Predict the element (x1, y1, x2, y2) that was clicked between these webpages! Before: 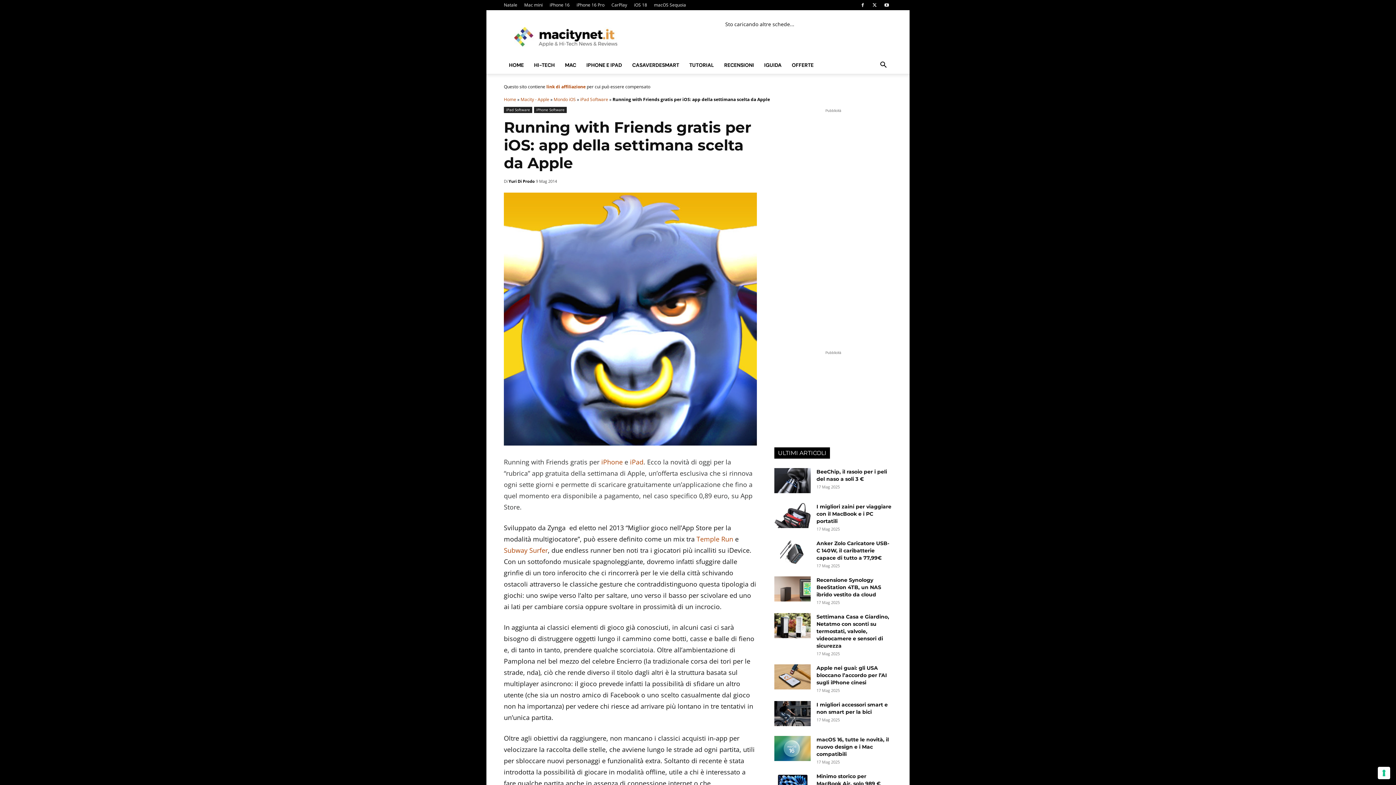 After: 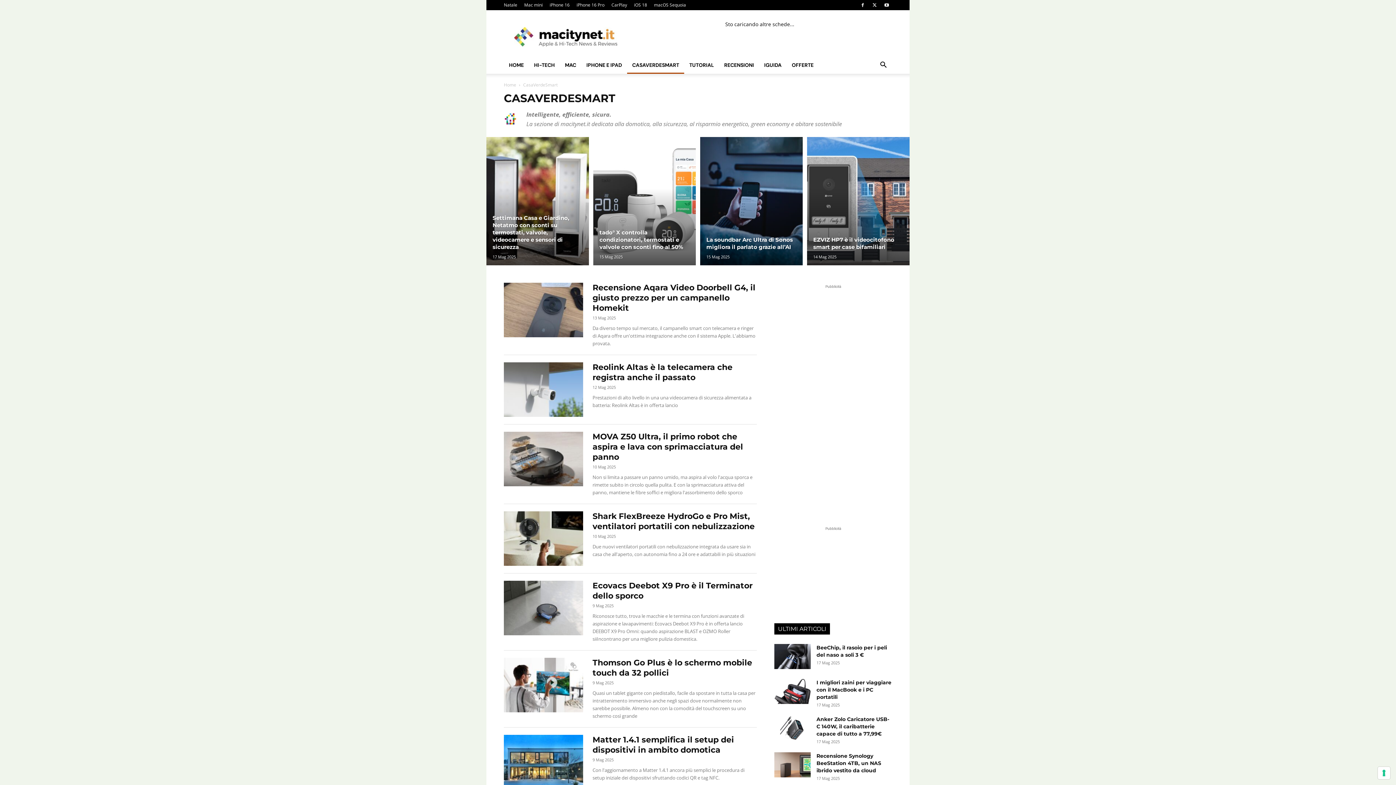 Action: label: CASAVERDESMART bbox: (627, 56, 684, 73)